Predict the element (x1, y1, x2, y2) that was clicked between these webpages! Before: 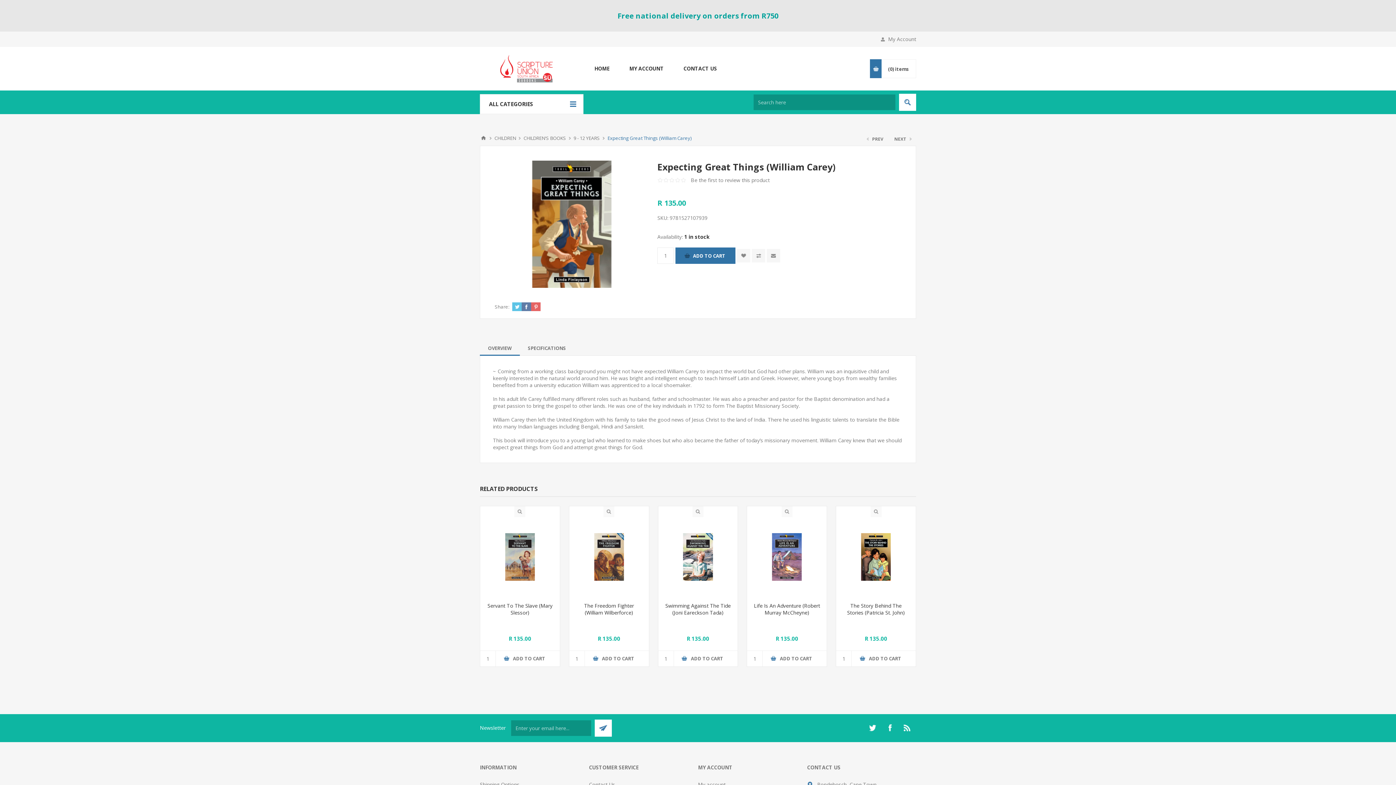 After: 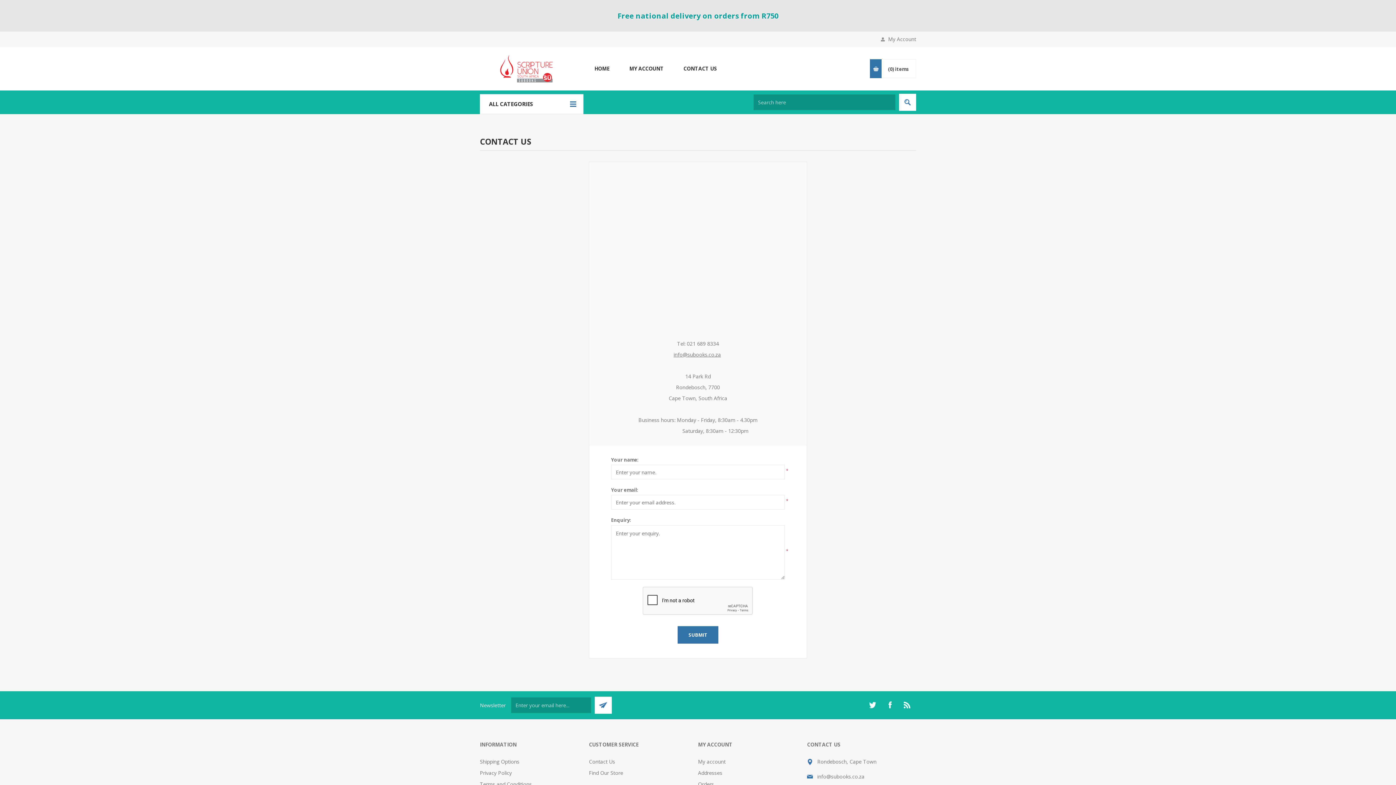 Action: label: CONTACT US bbox: (673, 63, 726, 73)